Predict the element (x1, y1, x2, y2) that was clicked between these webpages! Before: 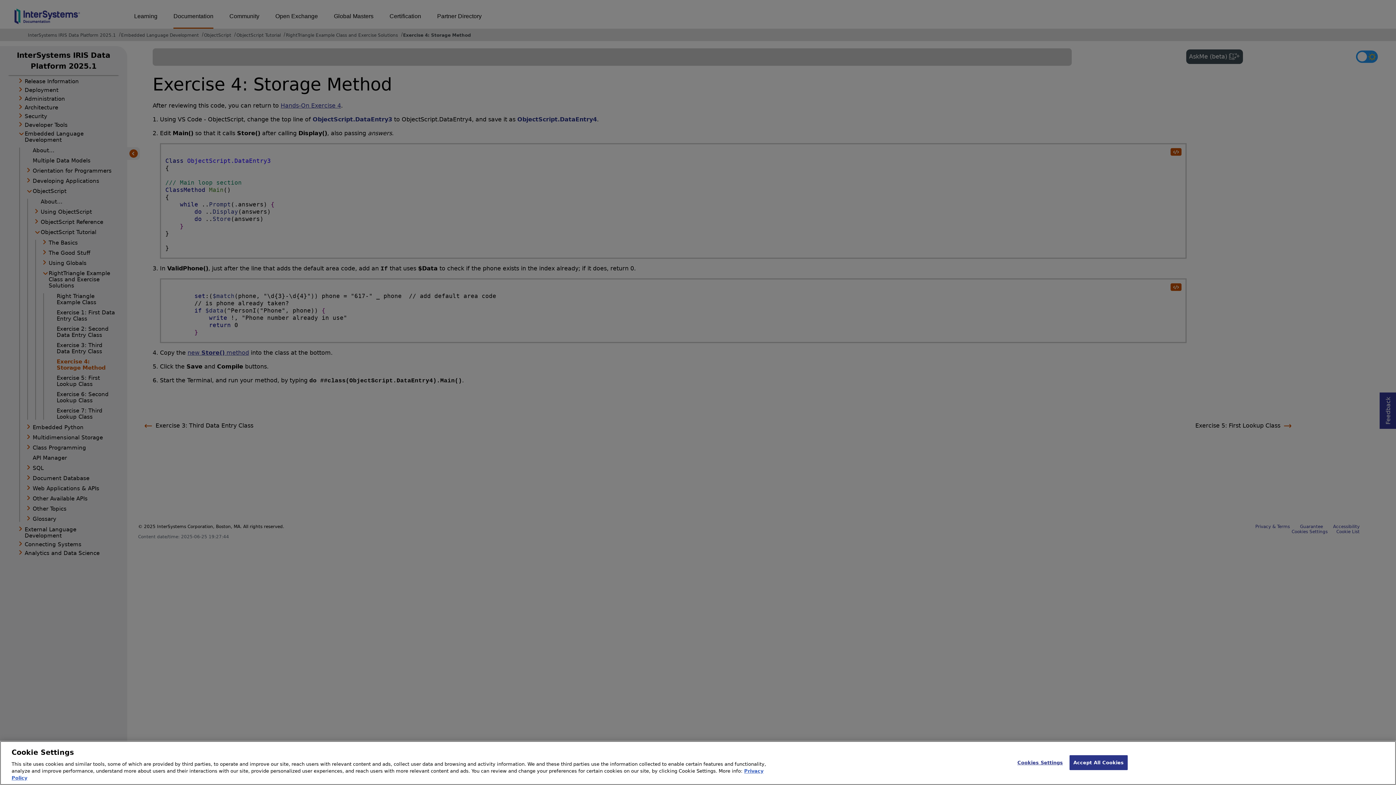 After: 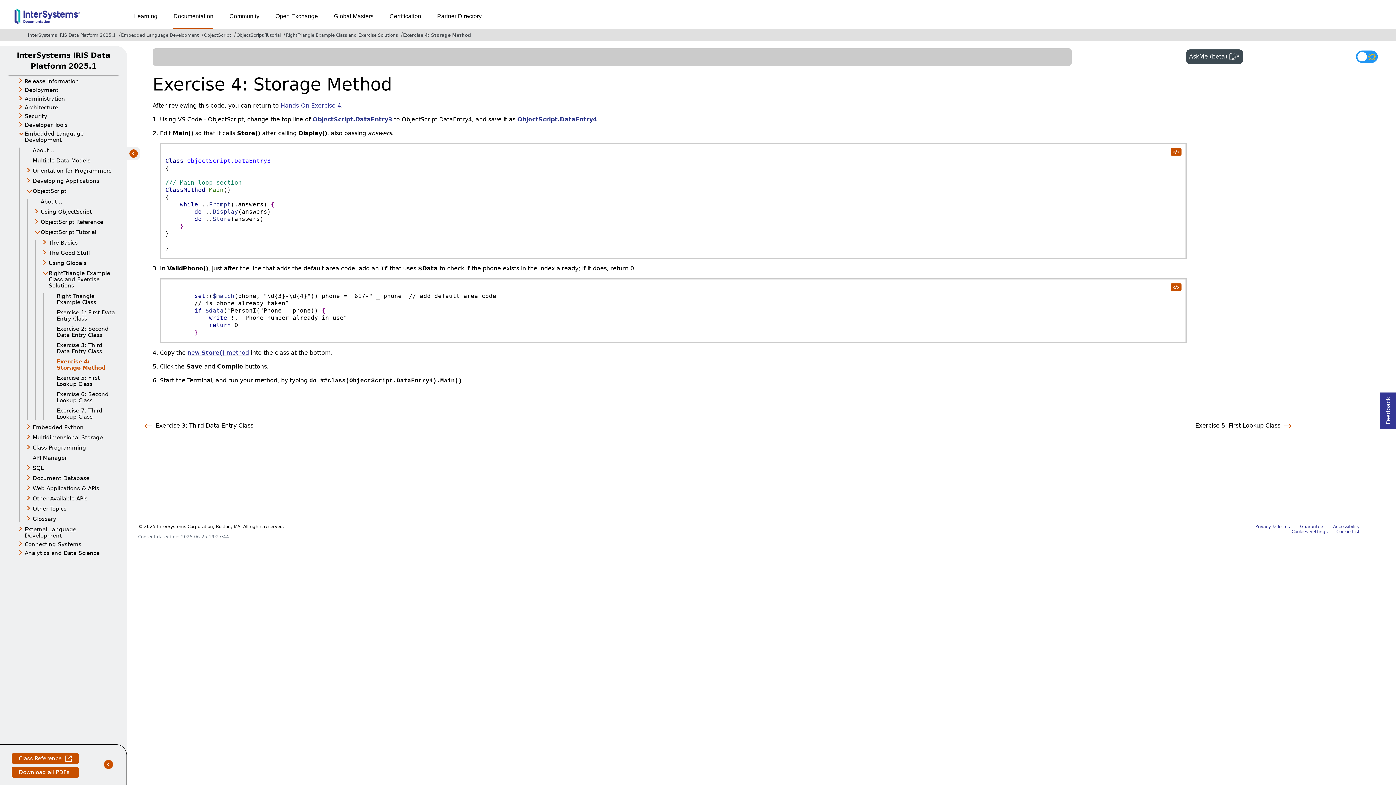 Action: label: Accept All Cookies bbox: (1069, 755, 1128, 770)